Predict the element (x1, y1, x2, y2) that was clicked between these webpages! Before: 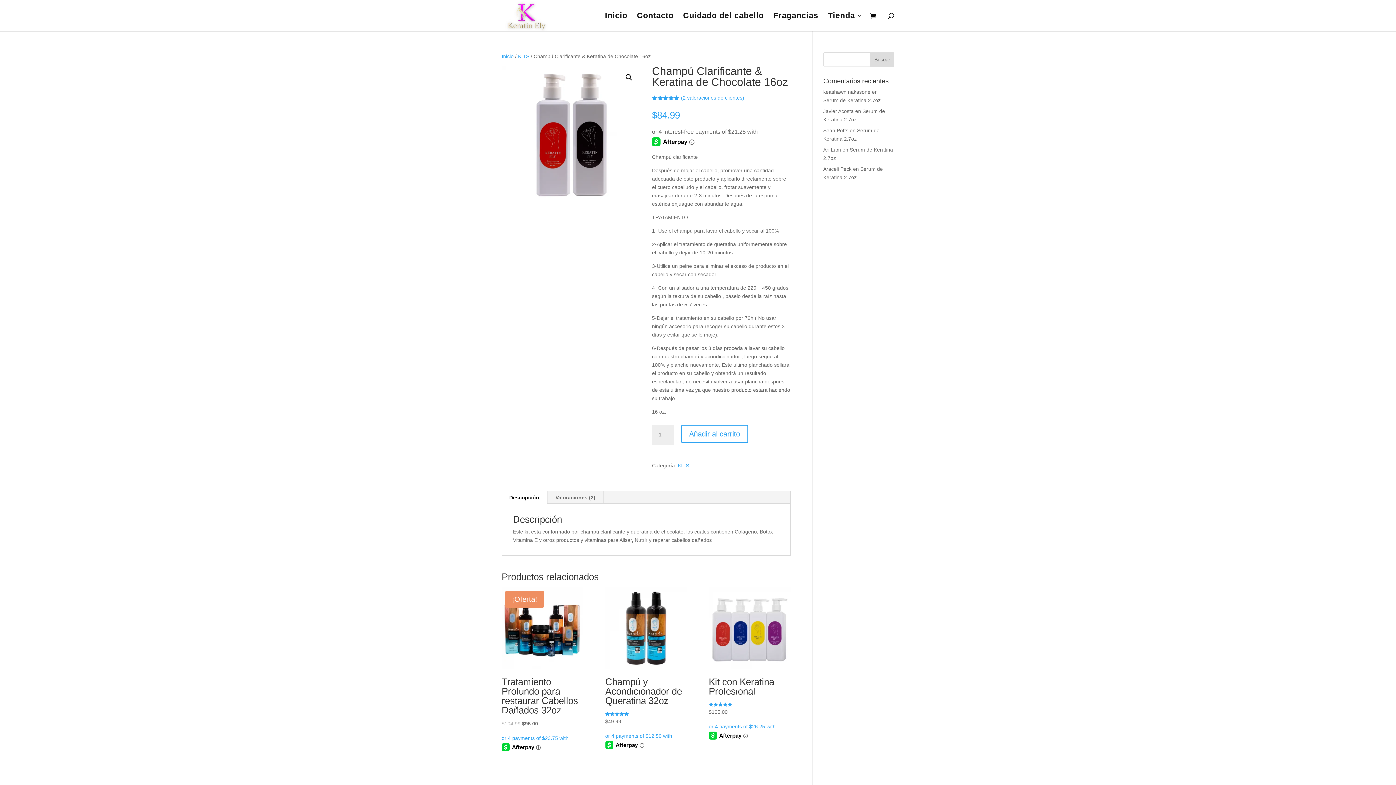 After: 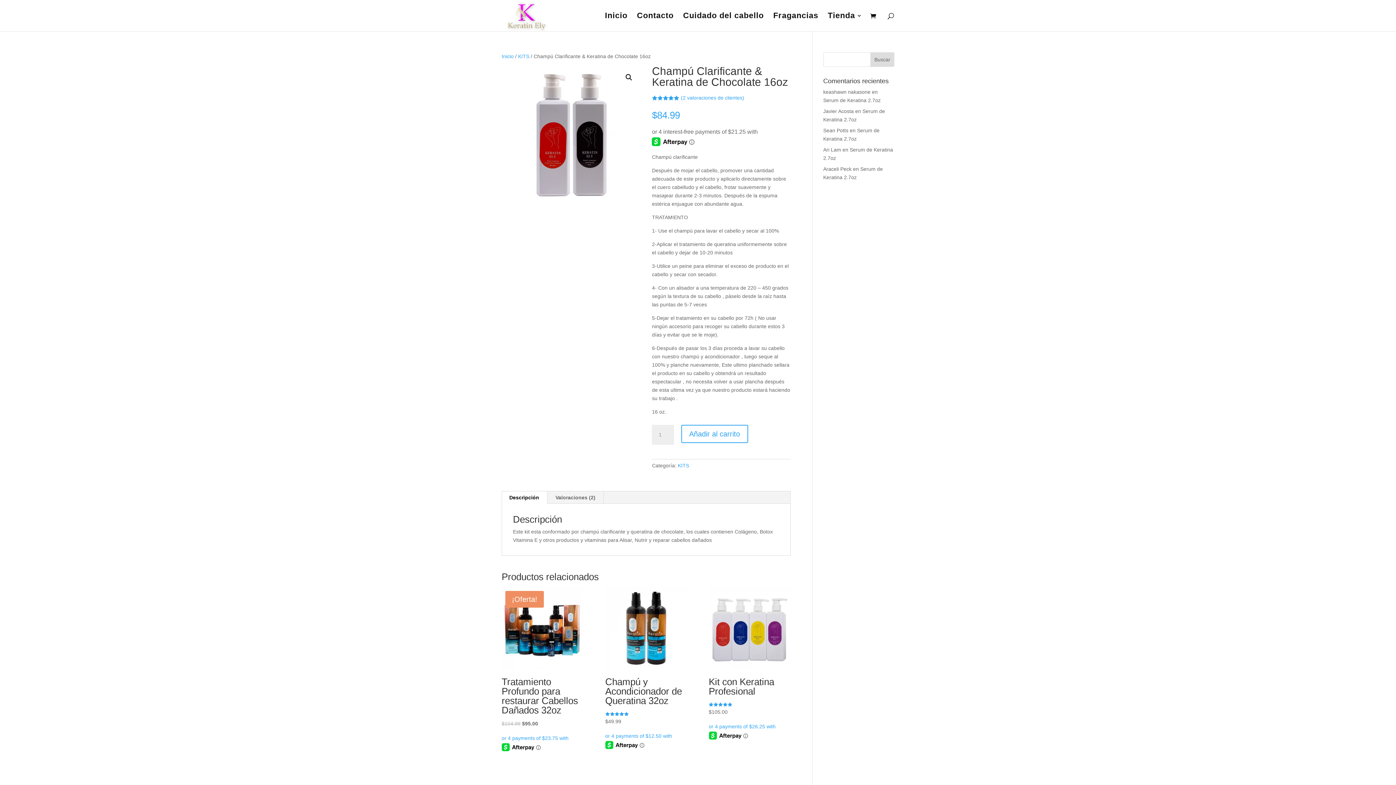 Action: label: Descripción bbox: (501, 491, 547, 503)